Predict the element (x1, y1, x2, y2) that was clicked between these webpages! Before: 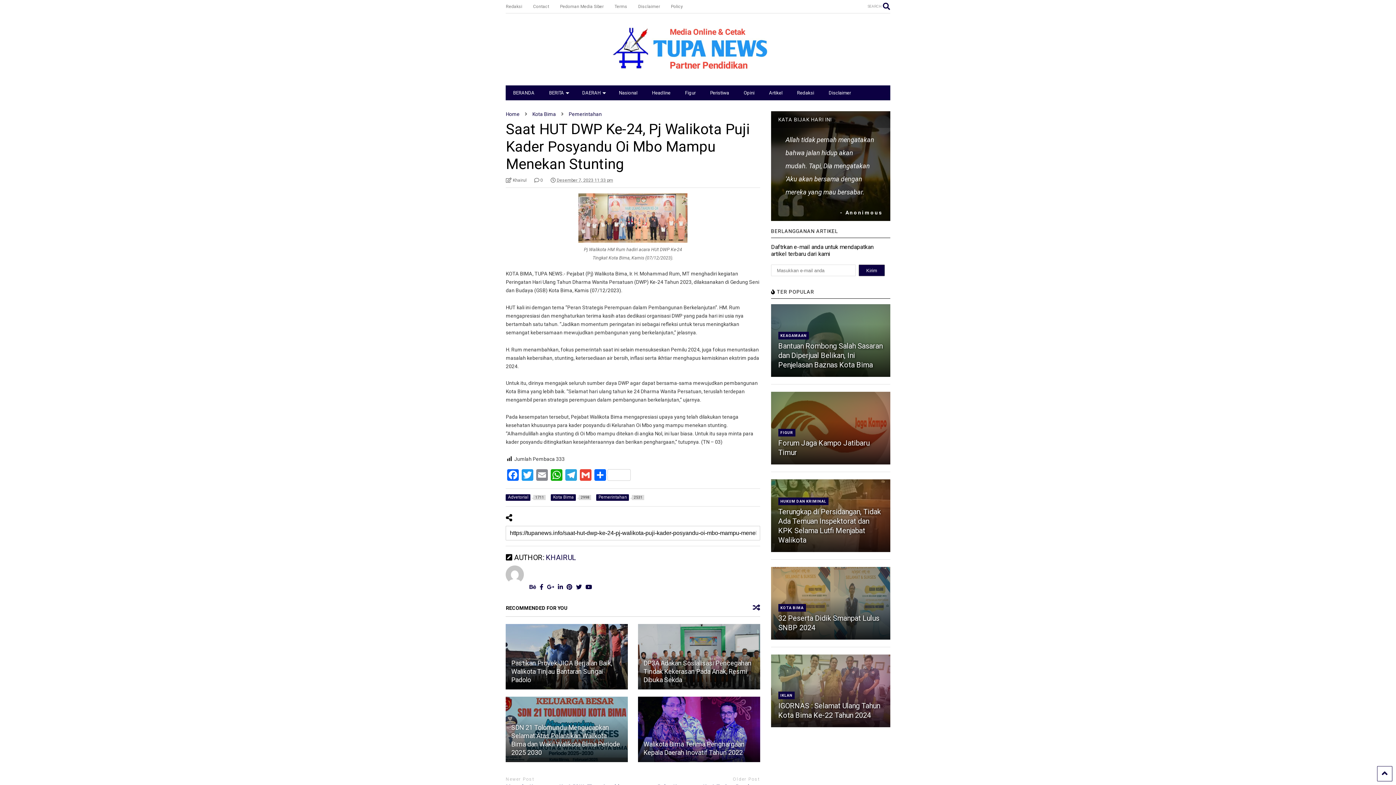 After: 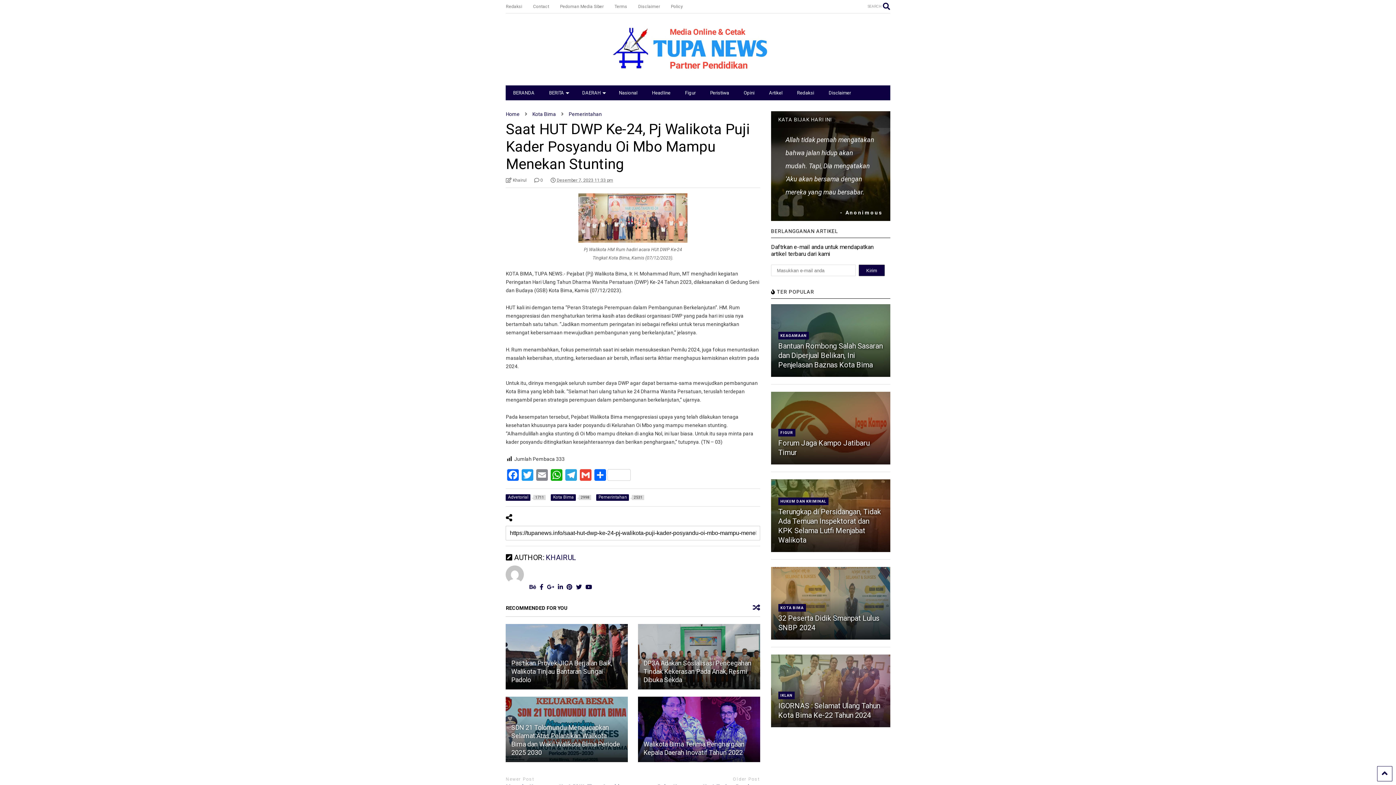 Action: bbox: (529, 584, 536, 591)